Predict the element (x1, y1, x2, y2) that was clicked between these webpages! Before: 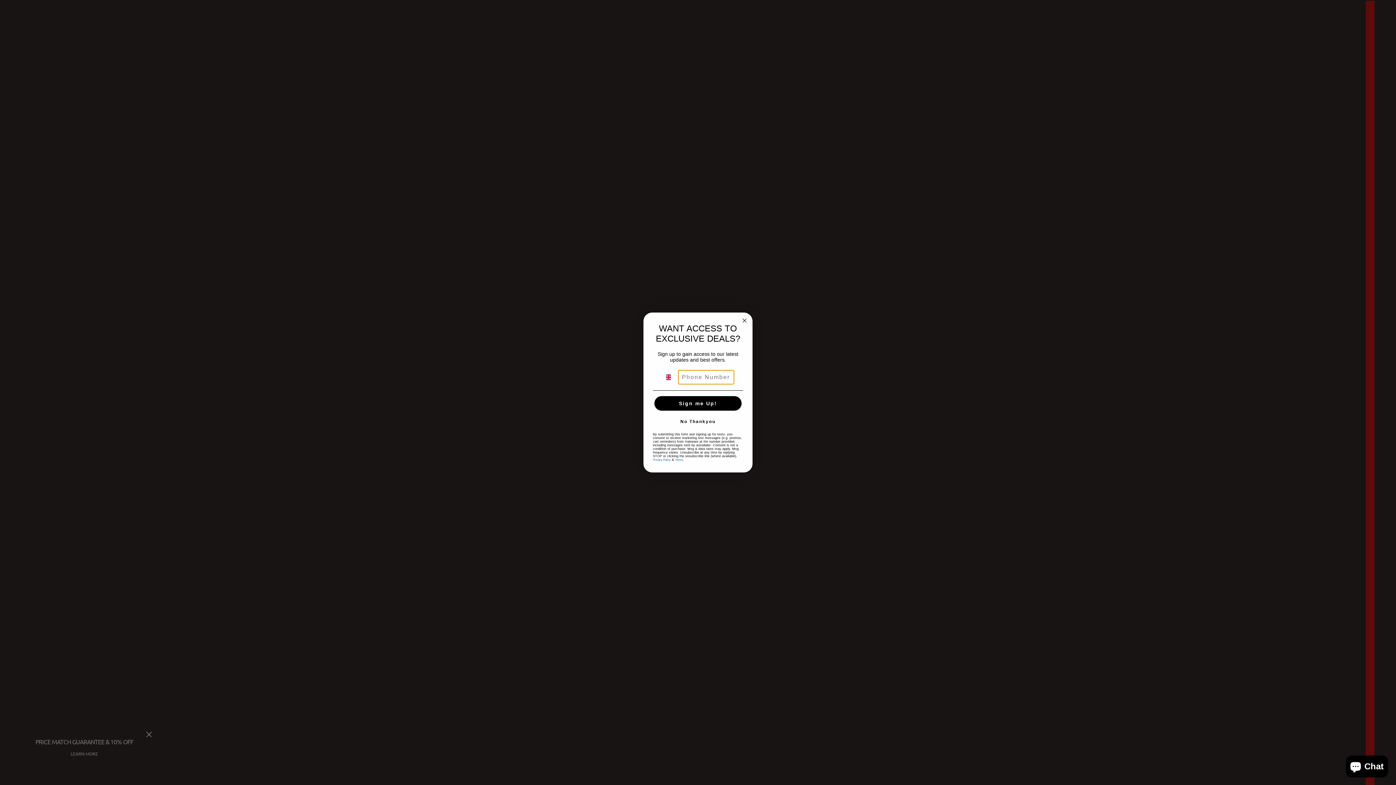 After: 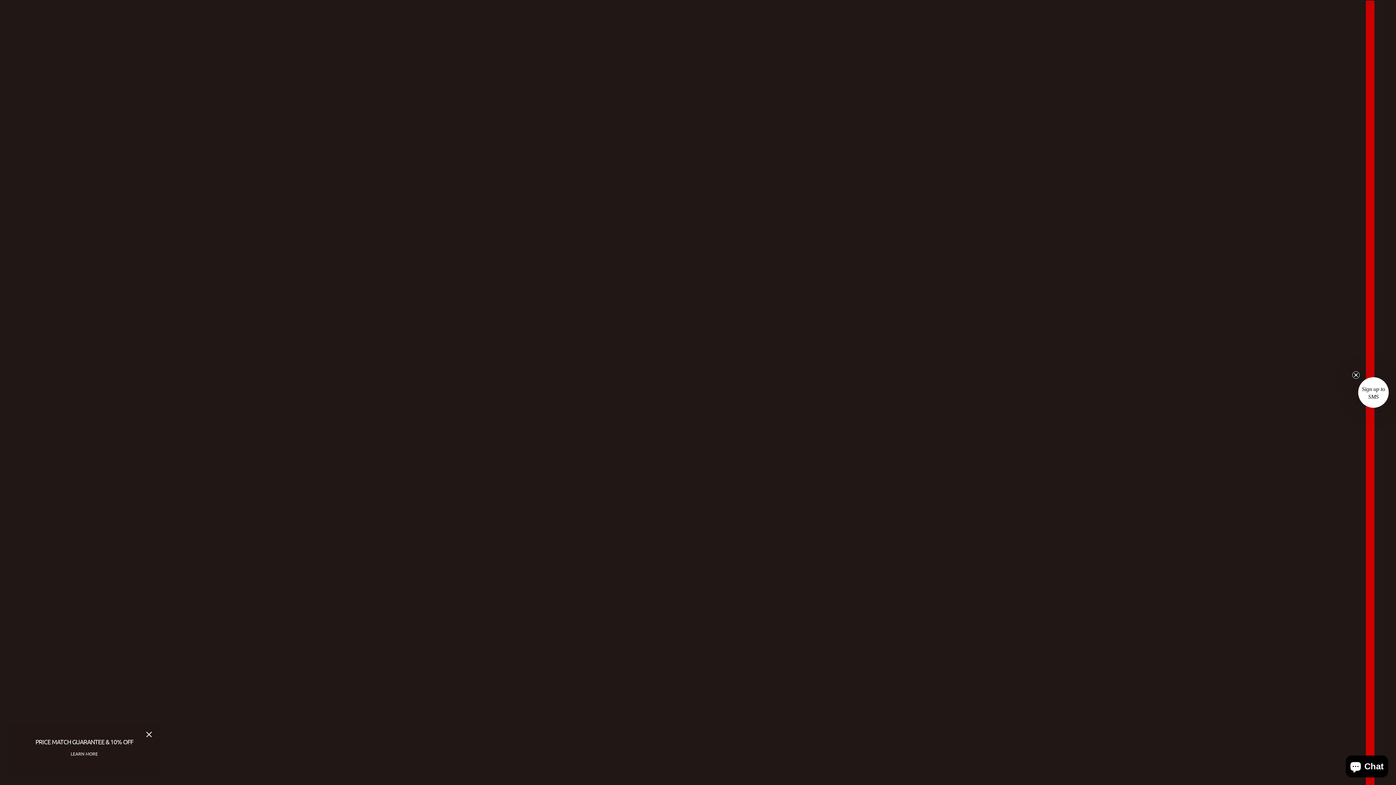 Action: label: No Thankyou bbox: (676, 414, 719, 429)